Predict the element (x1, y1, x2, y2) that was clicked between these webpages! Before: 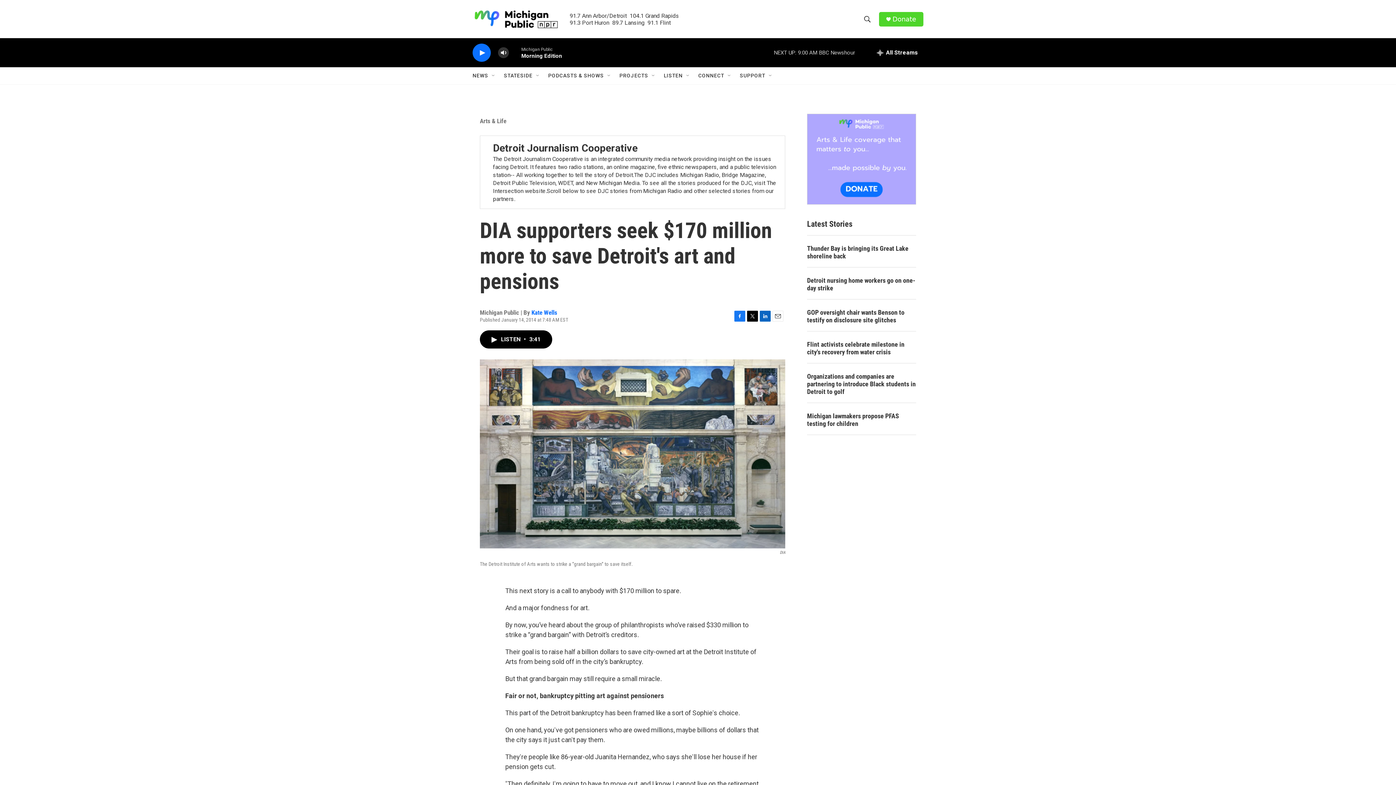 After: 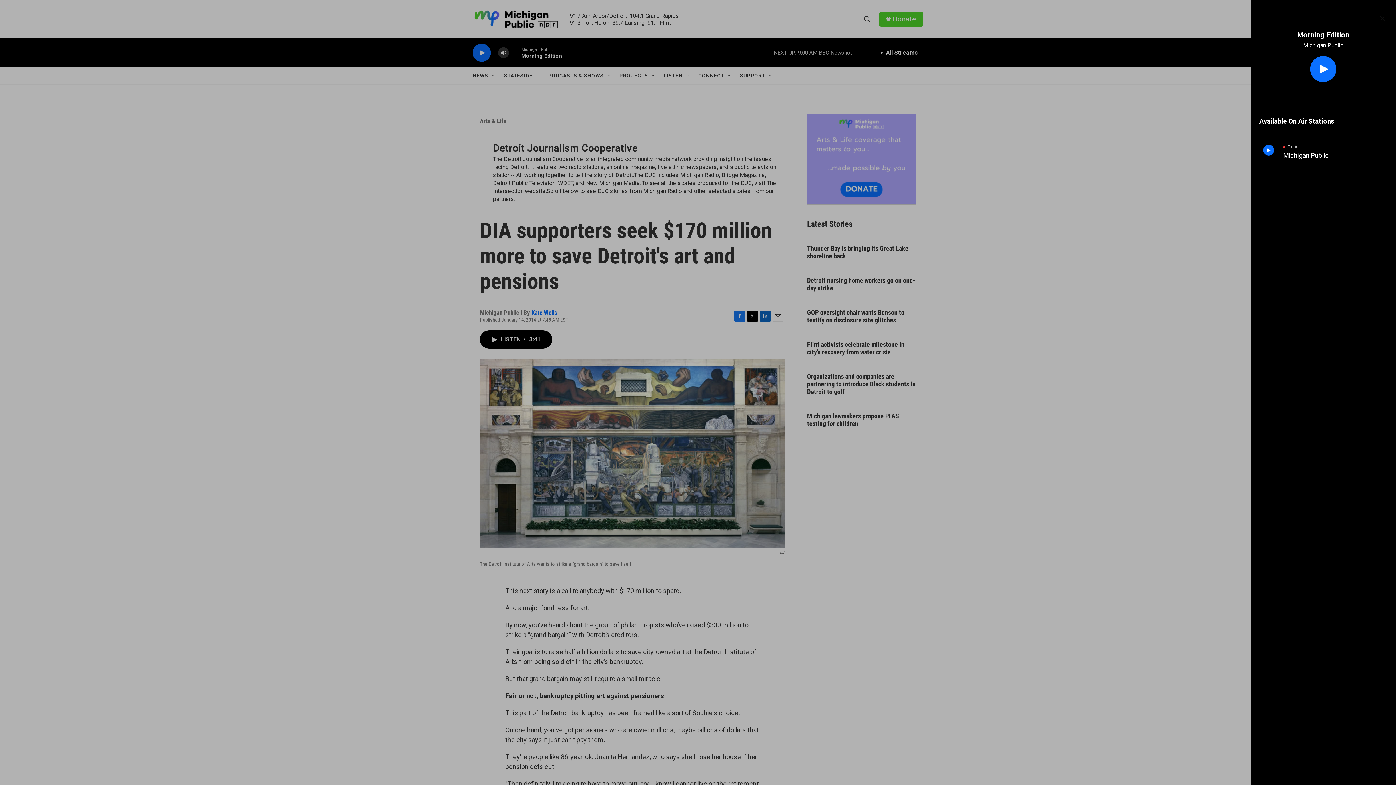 Action: label: all streams bbox: (871, 38, 923, 67)